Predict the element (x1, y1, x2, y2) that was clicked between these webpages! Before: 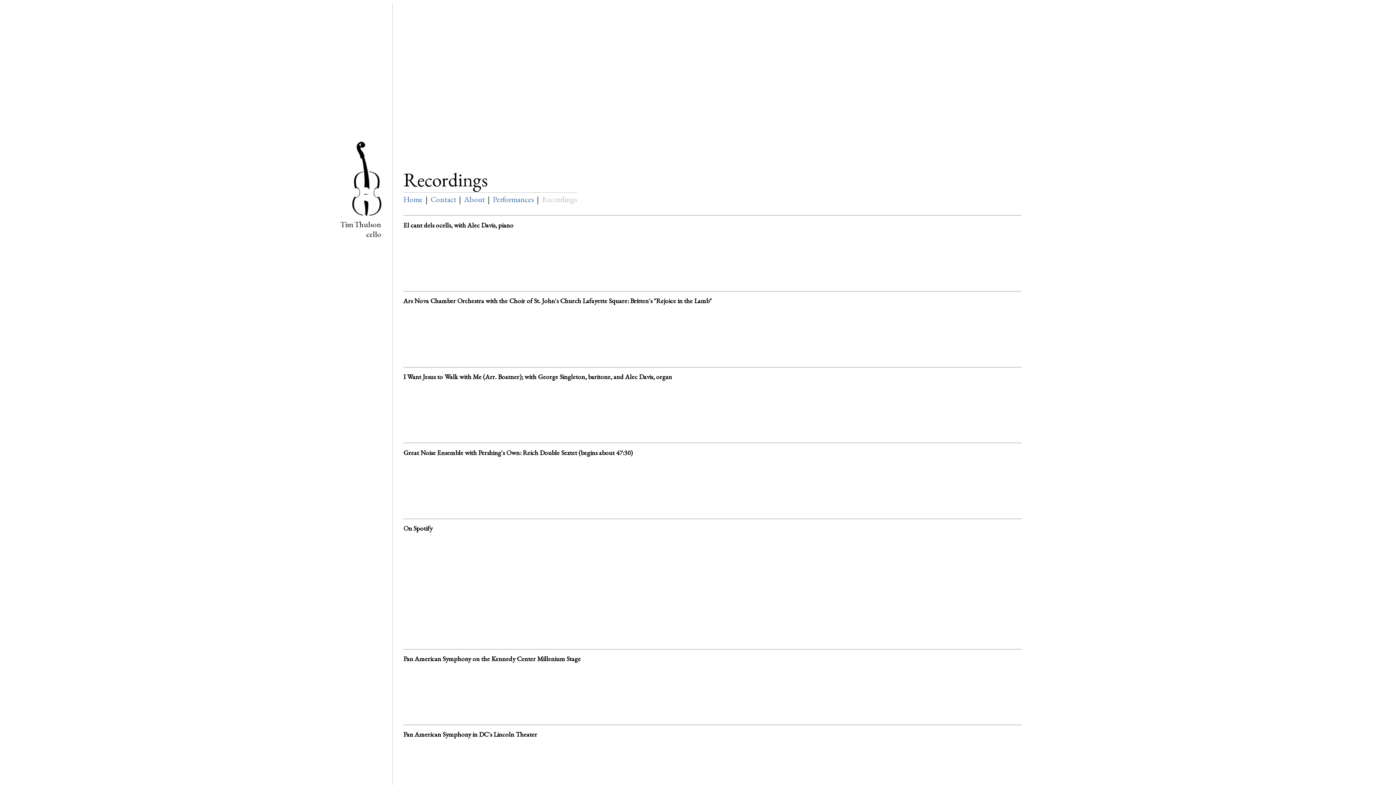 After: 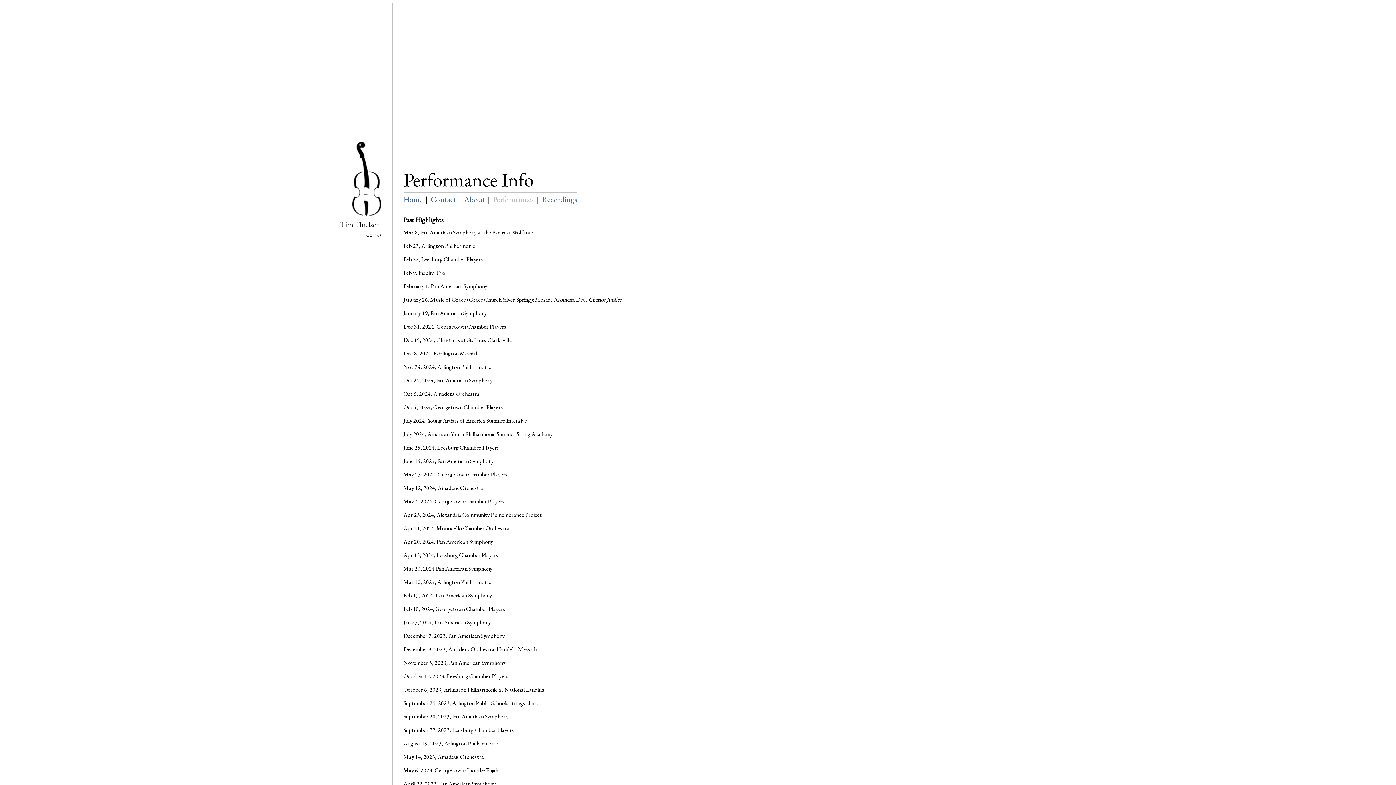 Action: bbox: (492, 194, 534, 204) label: Performances